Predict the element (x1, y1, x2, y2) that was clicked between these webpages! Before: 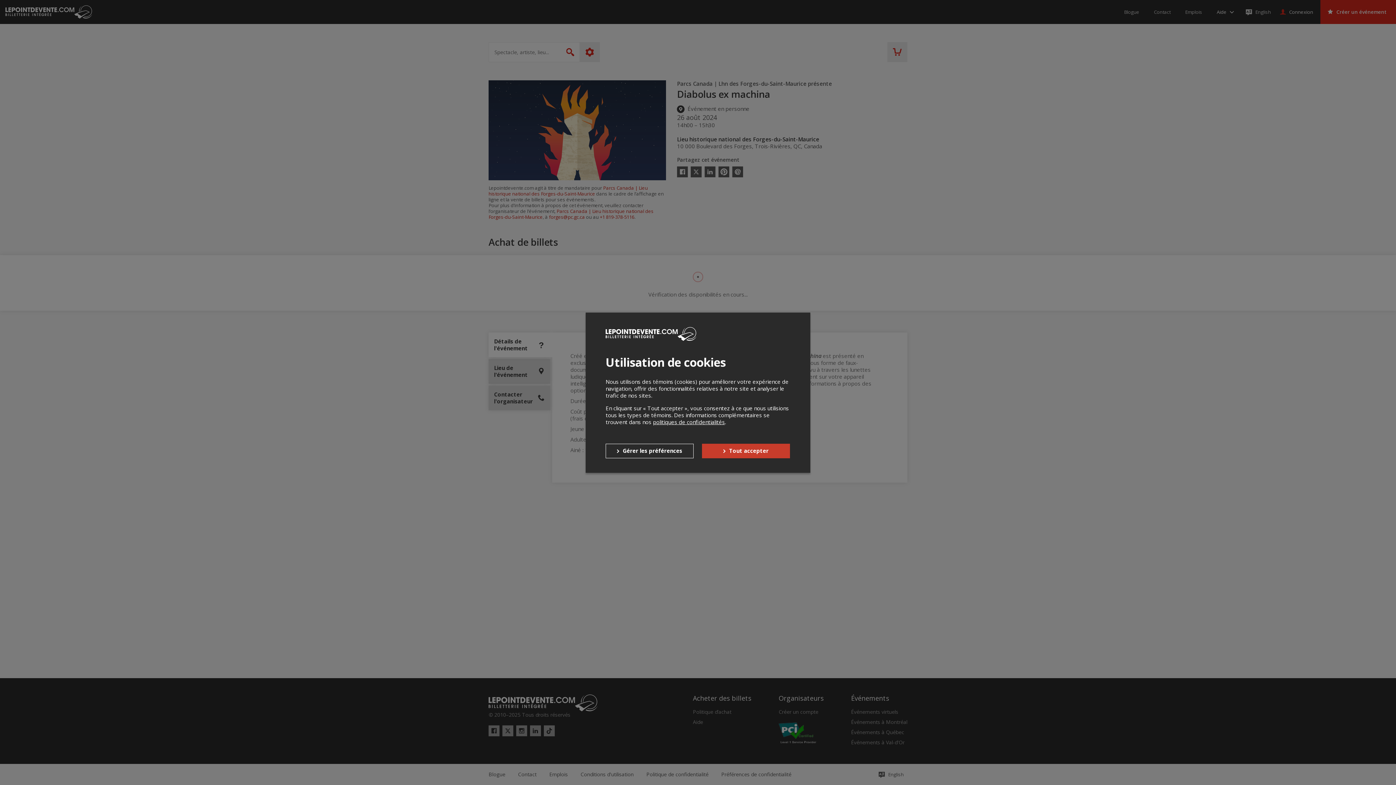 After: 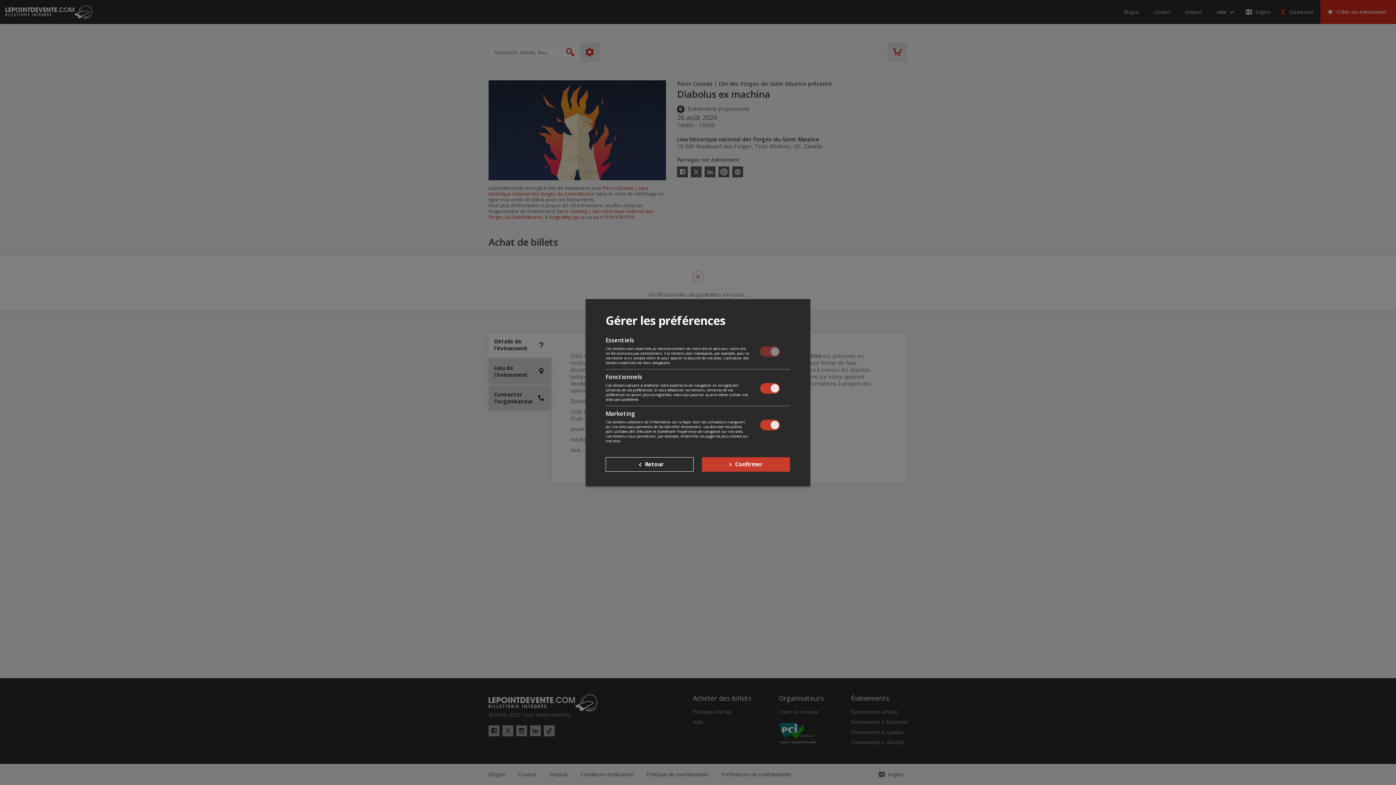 Action: label: Gérer les préférences bbox: (605, 443, 693, 458)